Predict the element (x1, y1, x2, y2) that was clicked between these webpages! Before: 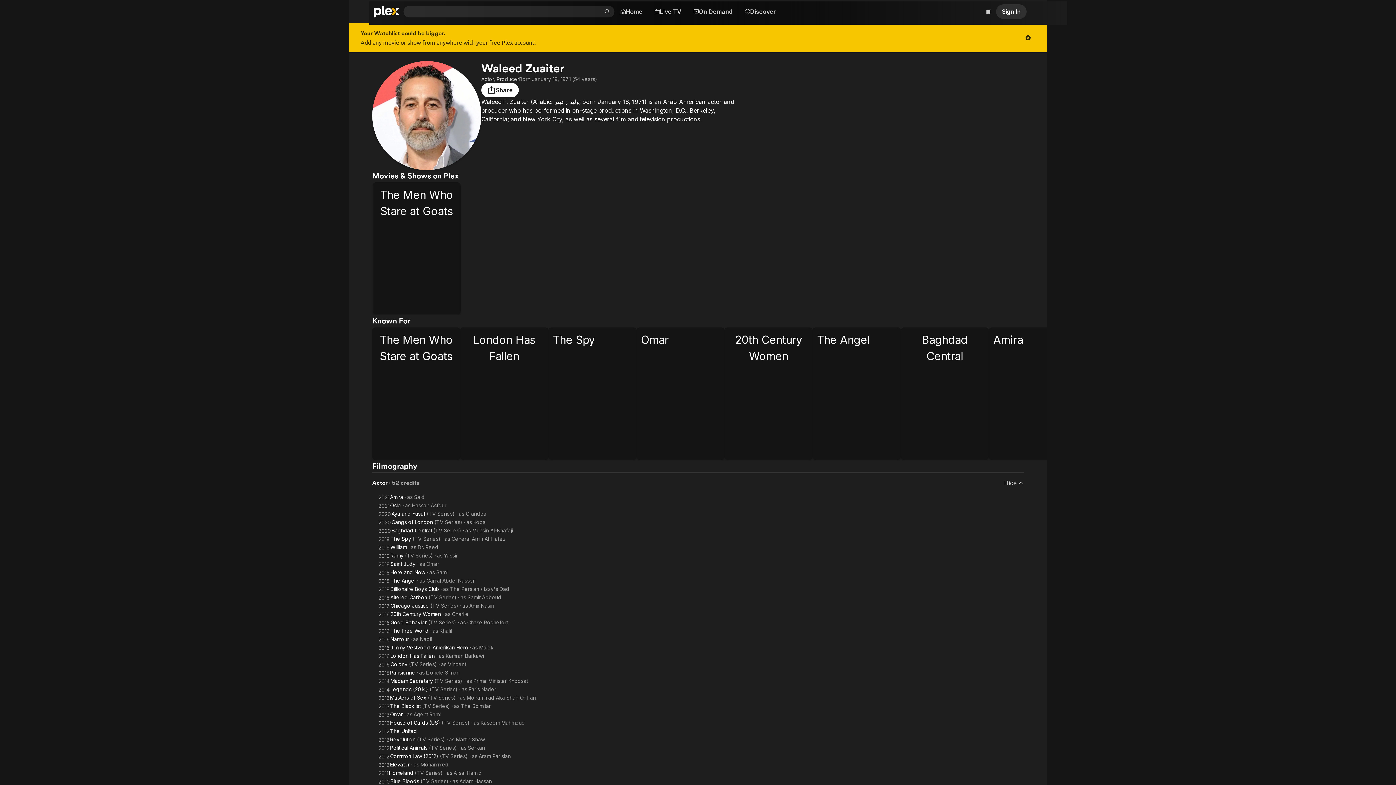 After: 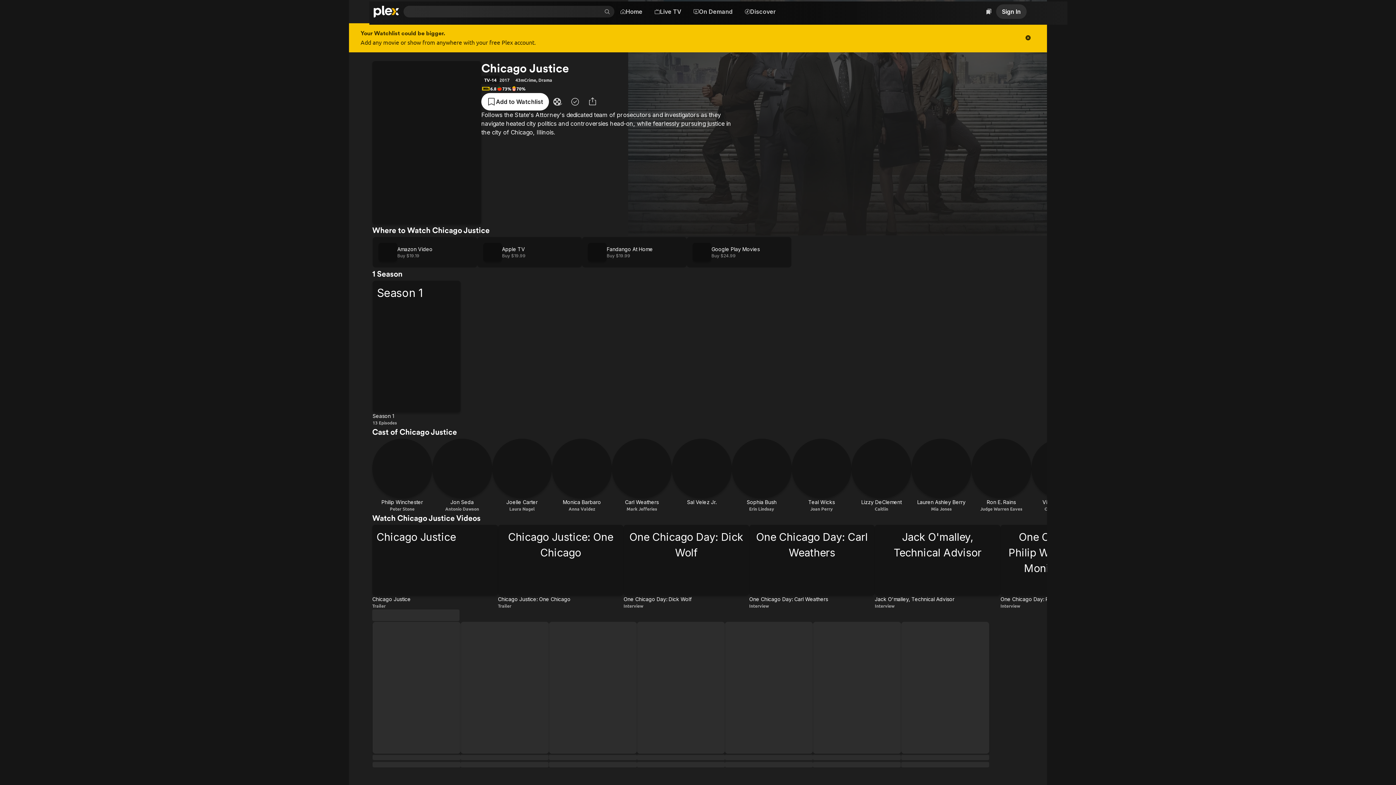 Action: label: Chicago Justice bbox: (390, 603, 429, 609)